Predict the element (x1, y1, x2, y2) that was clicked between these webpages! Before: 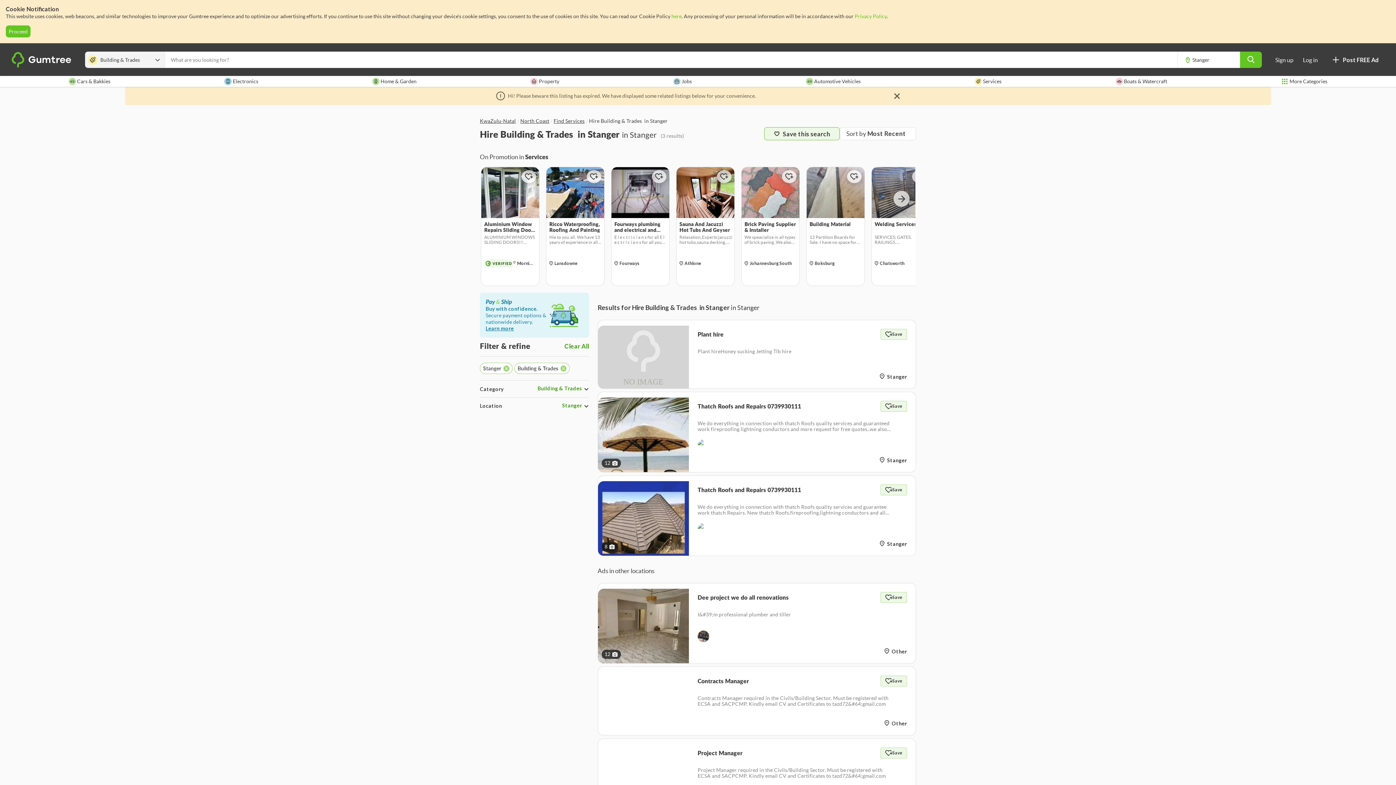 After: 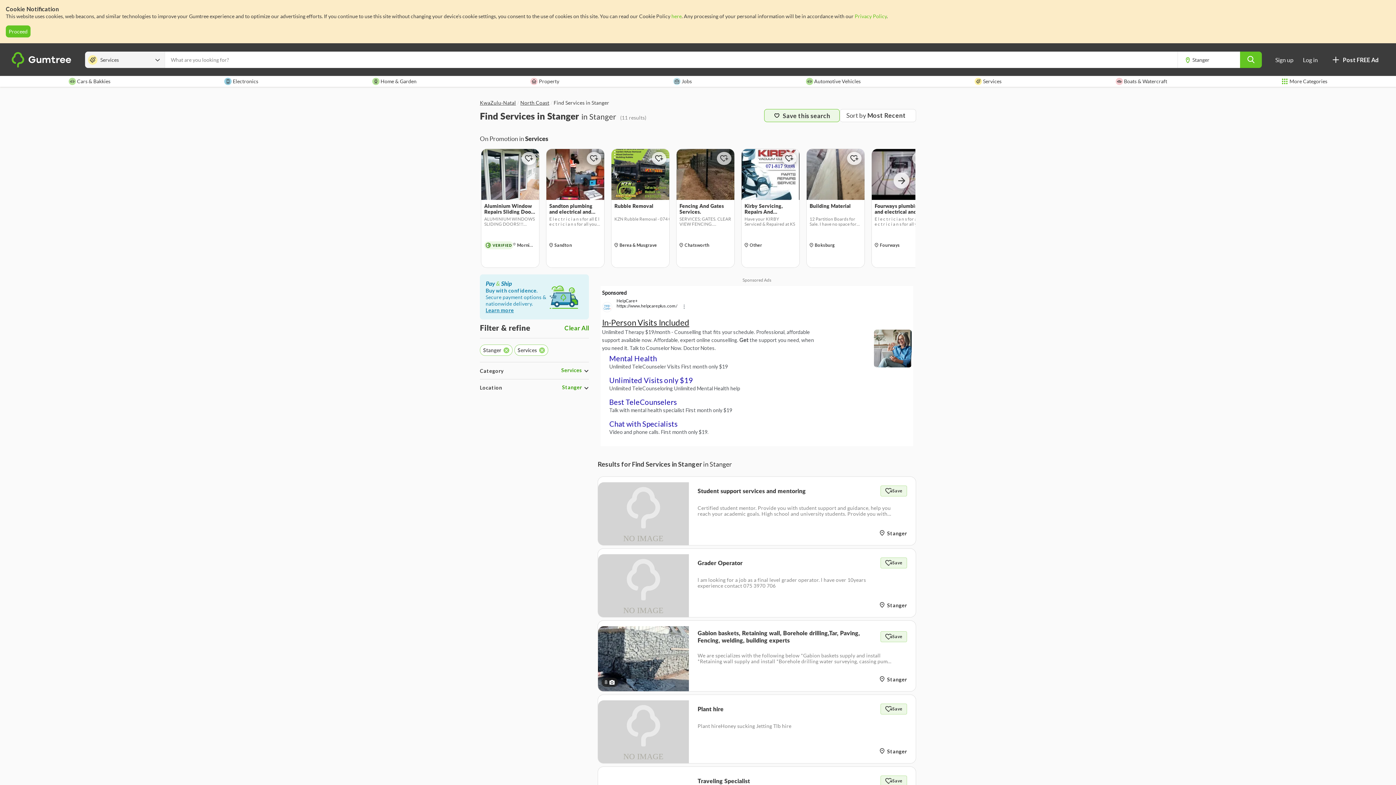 Action: label: Find Services bbox: (553, 116, 584, 125)